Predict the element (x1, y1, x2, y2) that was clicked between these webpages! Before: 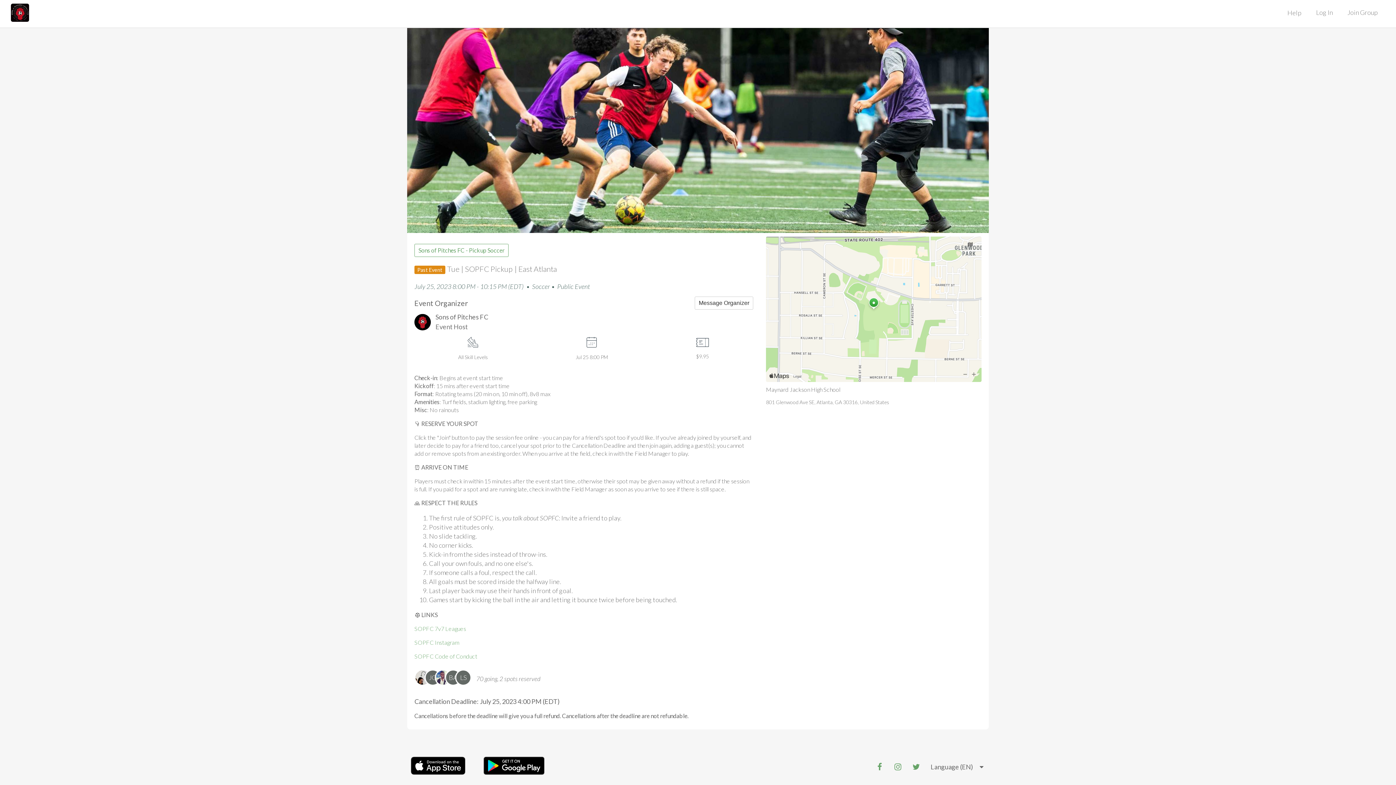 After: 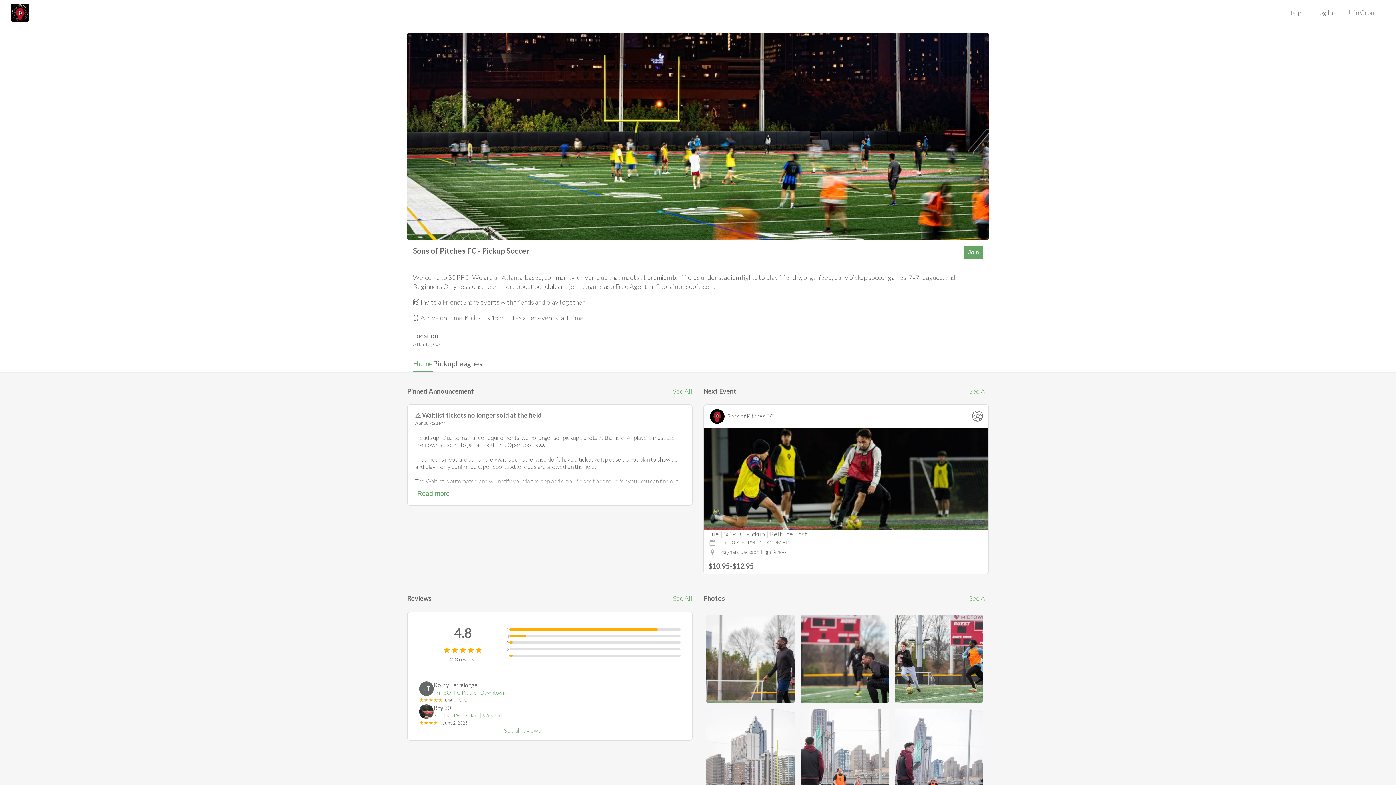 Action: bbox: (414, 244, 508, 257) label: Sons of Pitches FC - Pickup Soccer